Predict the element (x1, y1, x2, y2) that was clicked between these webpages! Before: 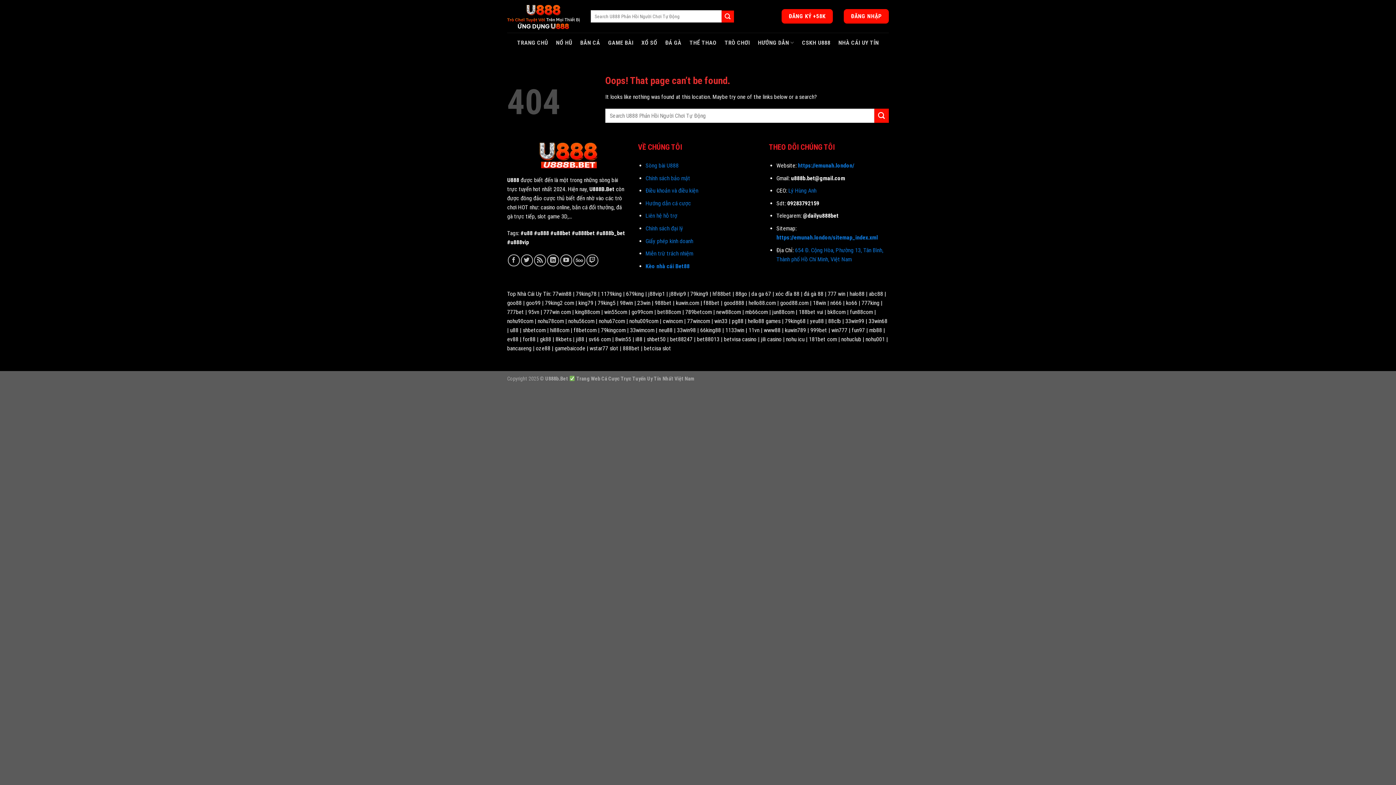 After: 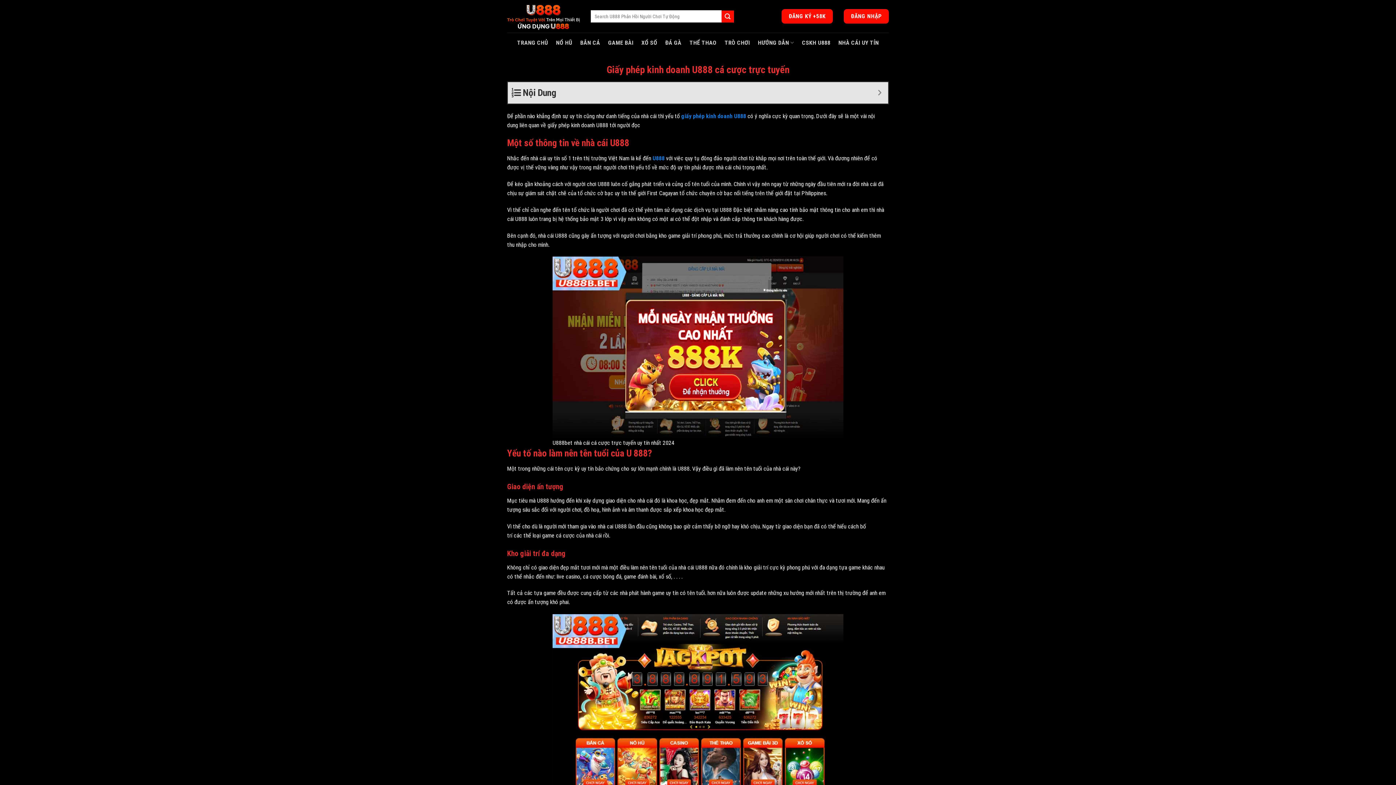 Action: label: Giấy phép kinh doanh bbox: (645, 237, 693, 244)